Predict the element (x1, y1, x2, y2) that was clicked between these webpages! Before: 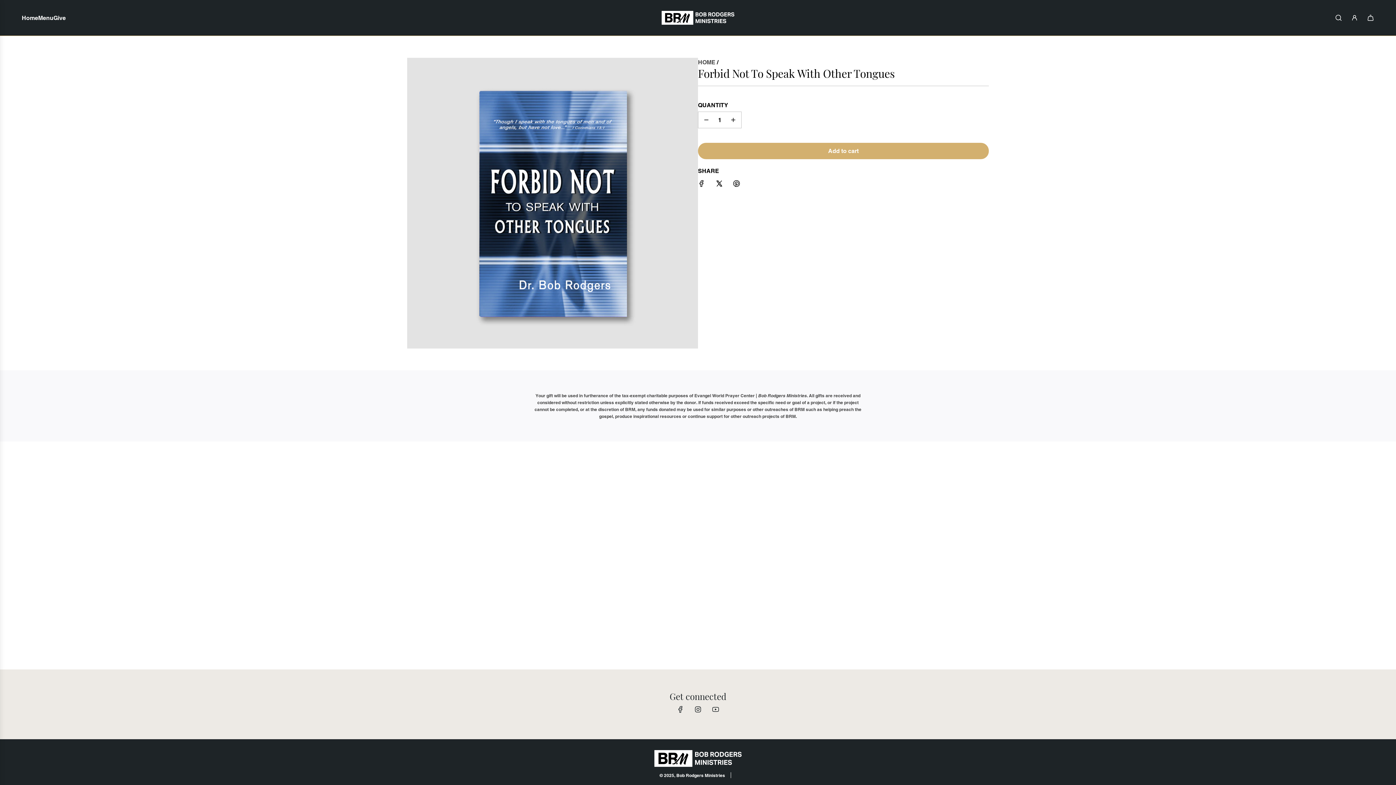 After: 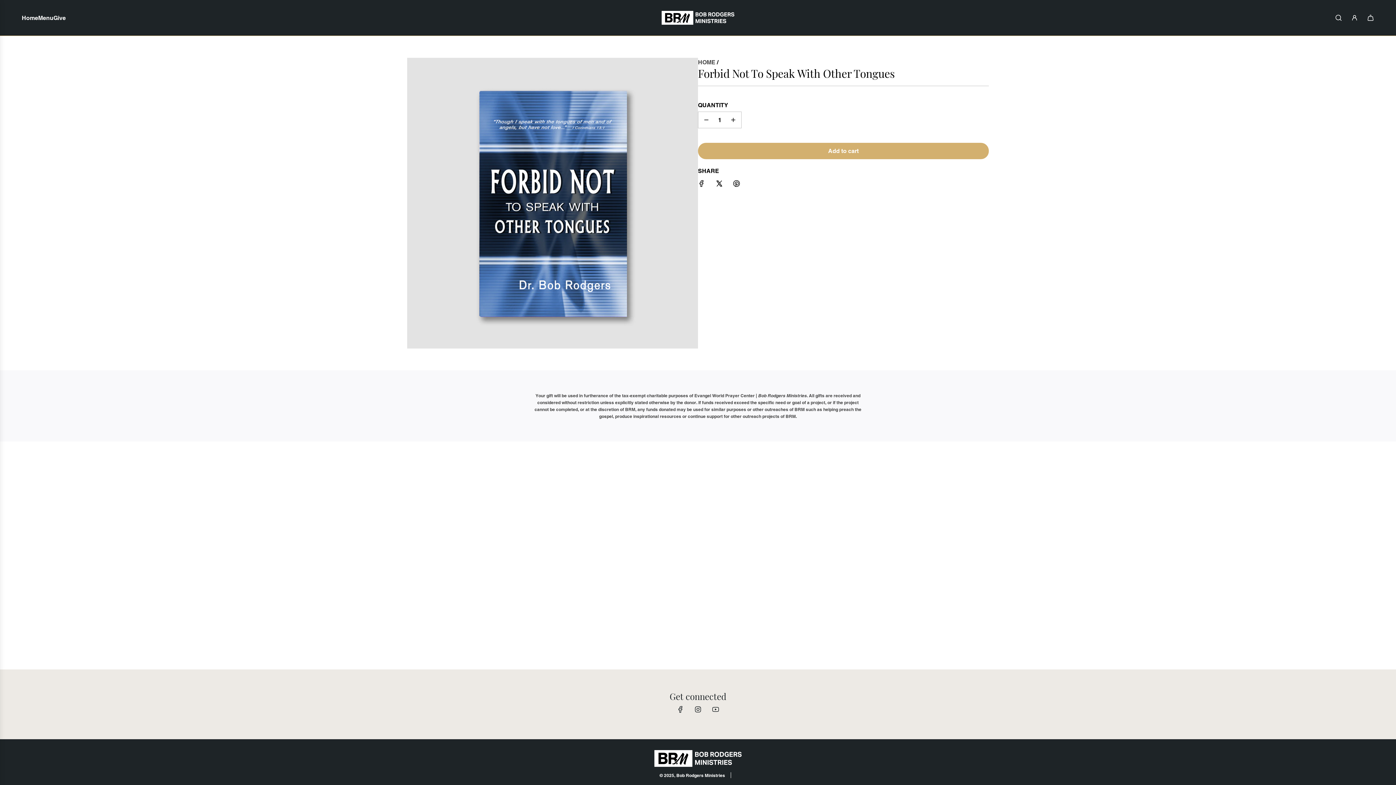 Action: bbox: (693, 175, 709, 194) label: Share on Facebook